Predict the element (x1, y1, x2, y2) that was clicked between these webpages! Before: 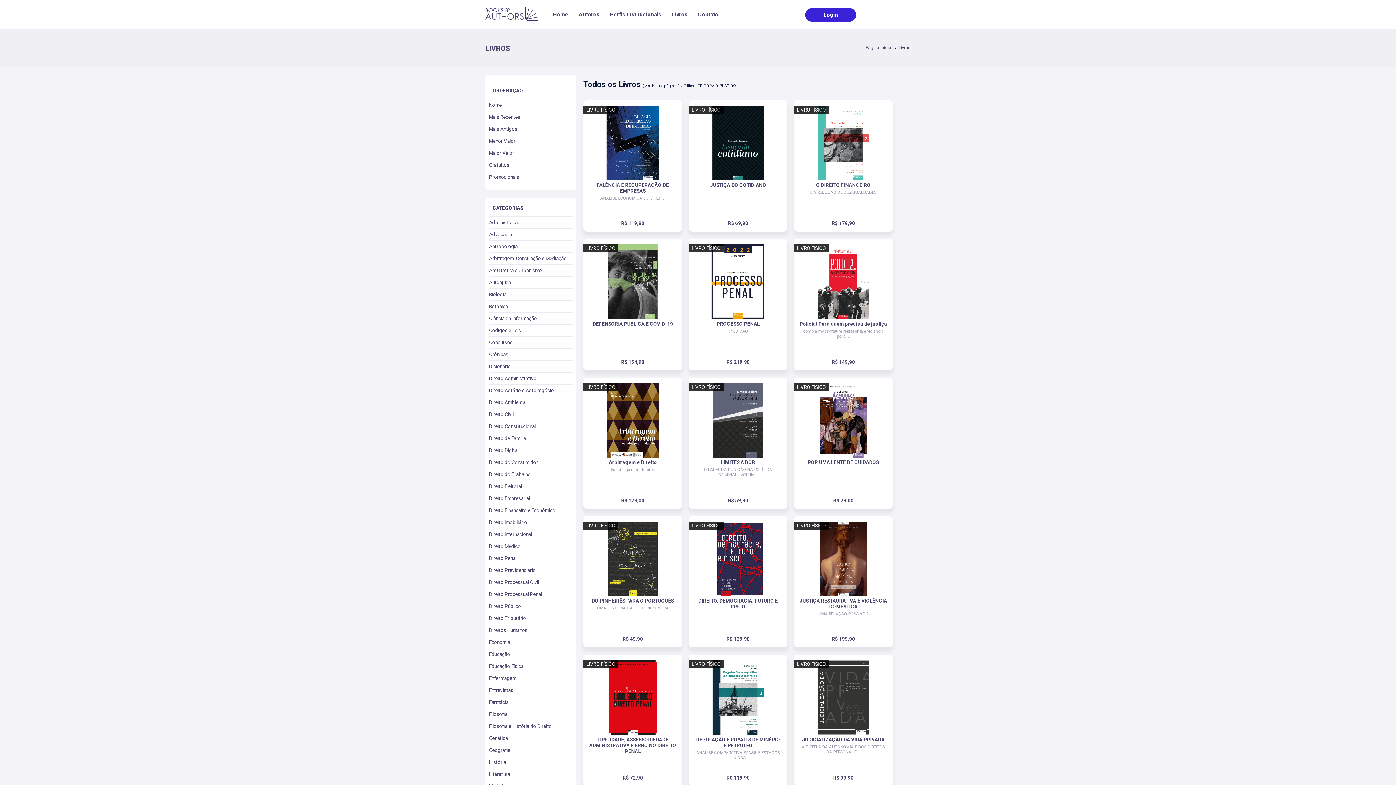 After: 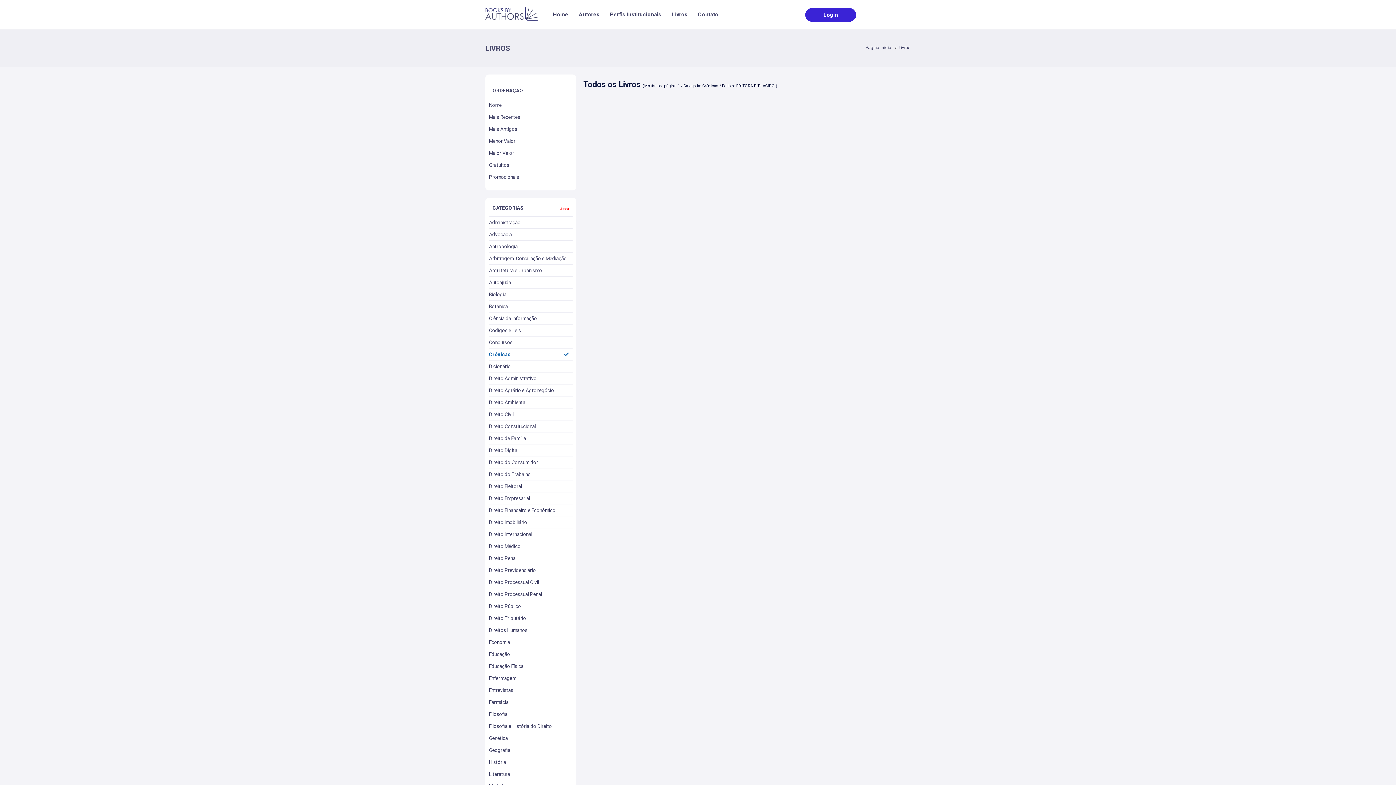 Action: label: Crônicas bbox: (489, 351, 508, 362)